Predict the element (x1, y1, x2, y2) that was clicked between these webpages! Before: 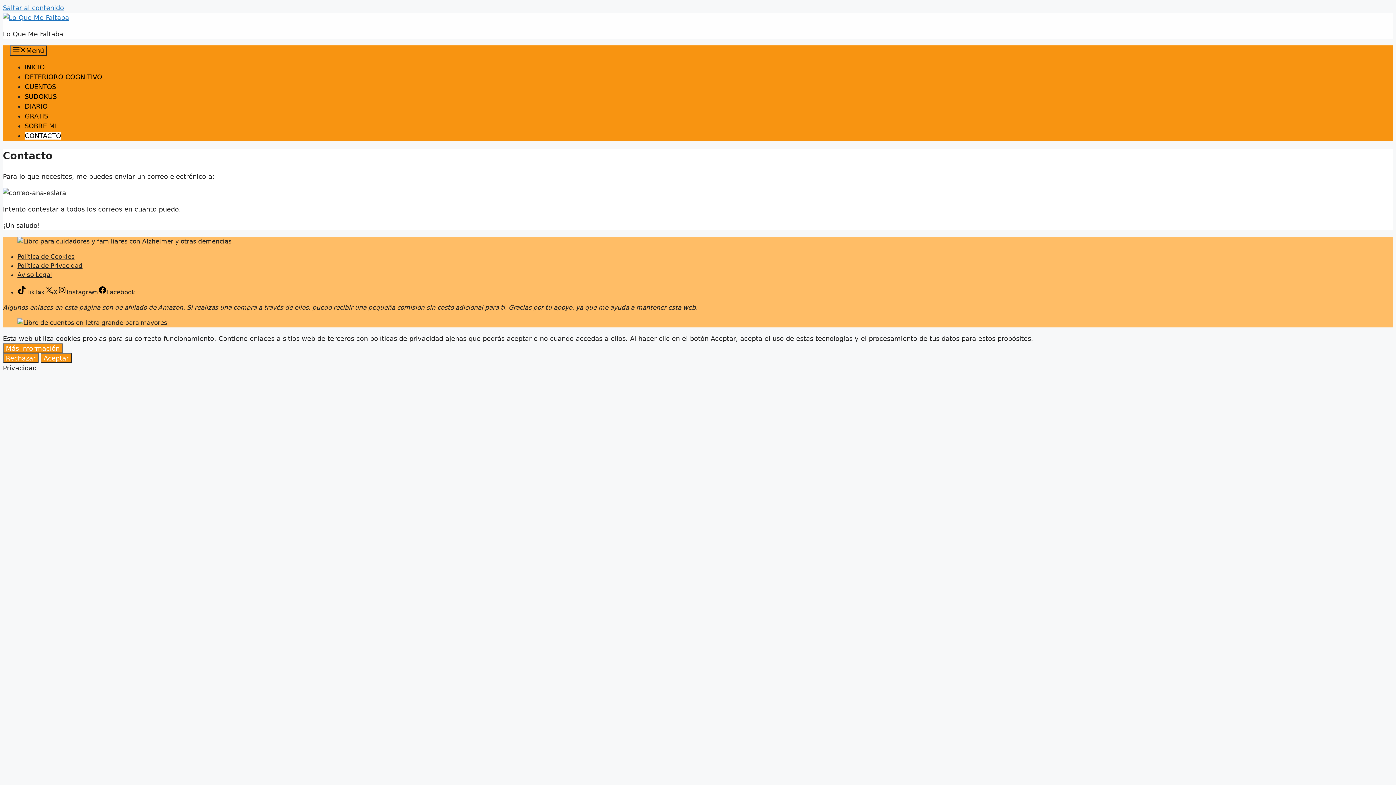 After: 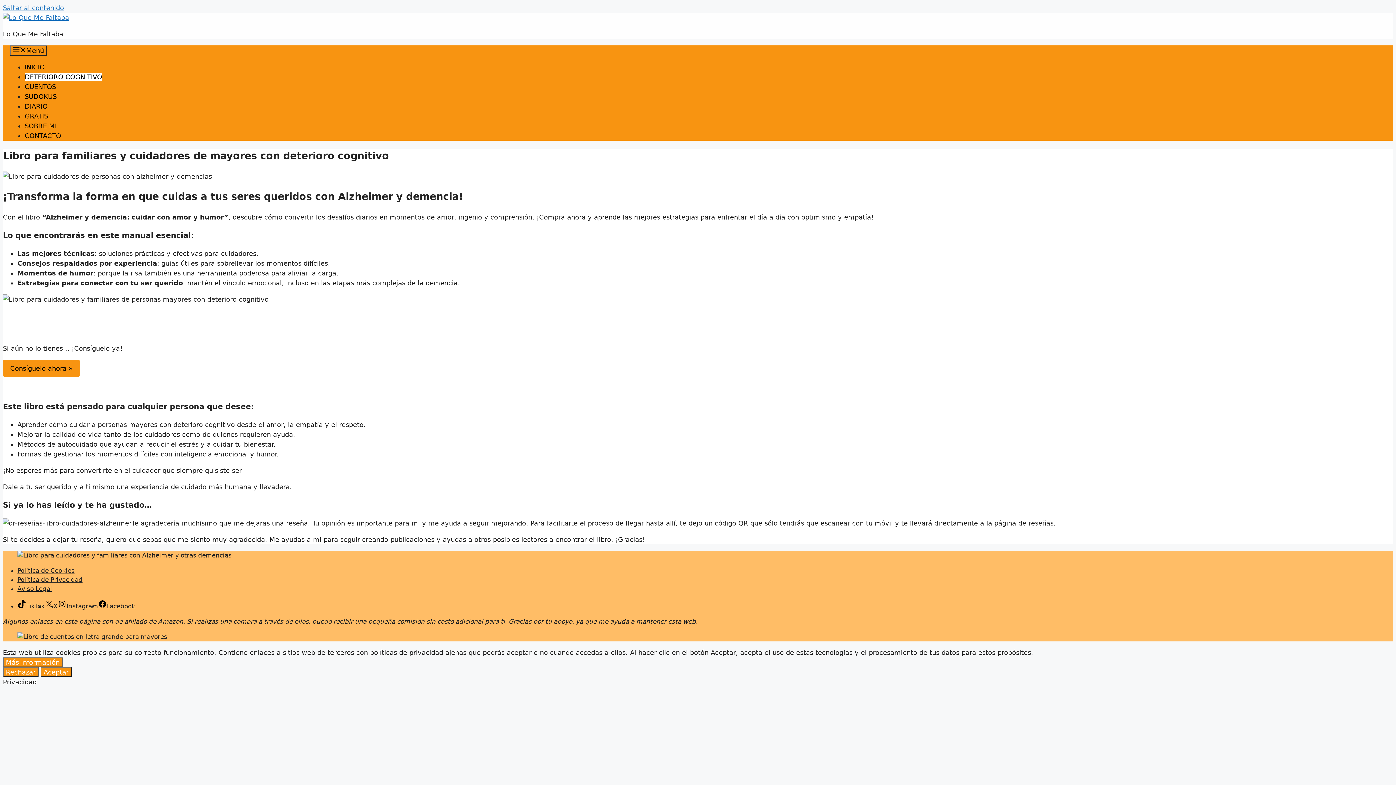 Action: bbox: (24, 73, 102, 80) label: DETERIORO COGNITIVO